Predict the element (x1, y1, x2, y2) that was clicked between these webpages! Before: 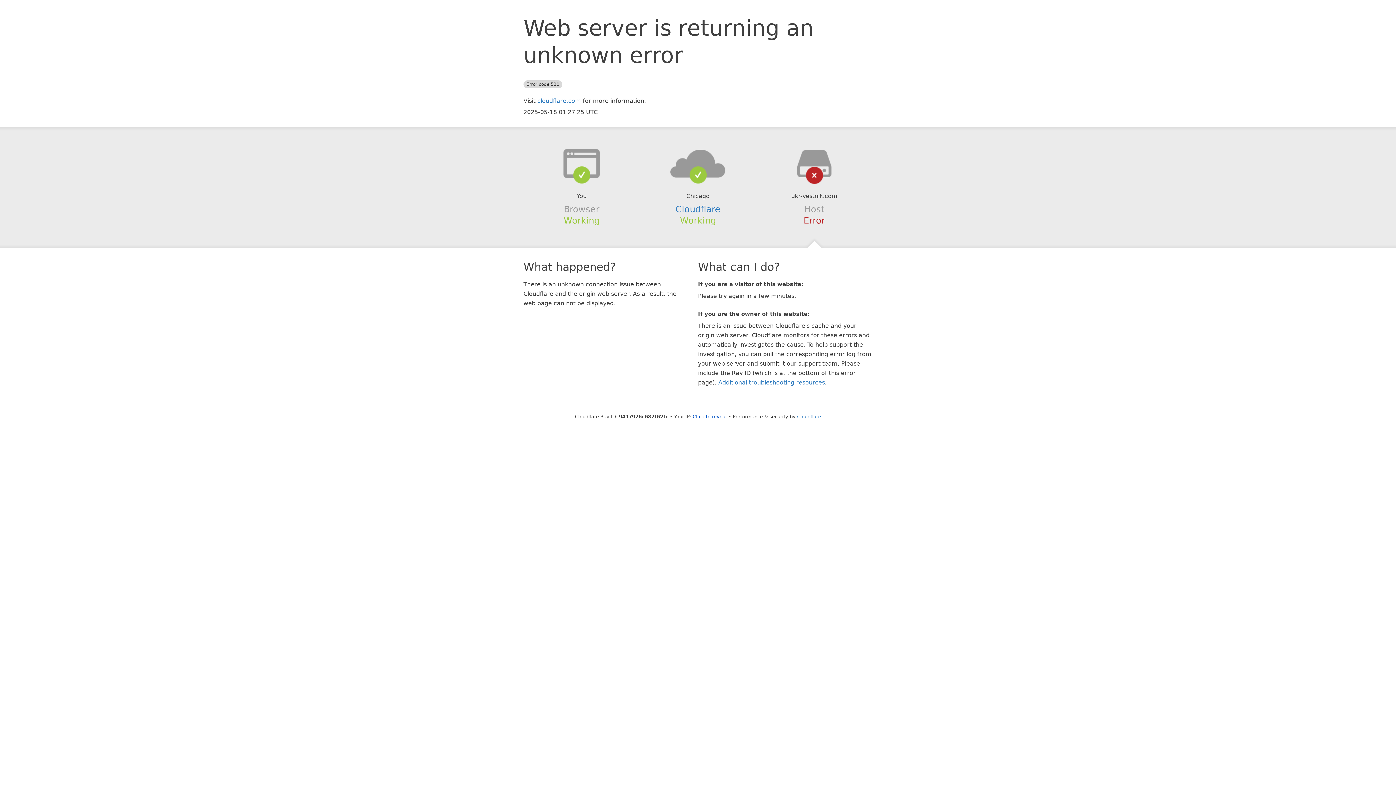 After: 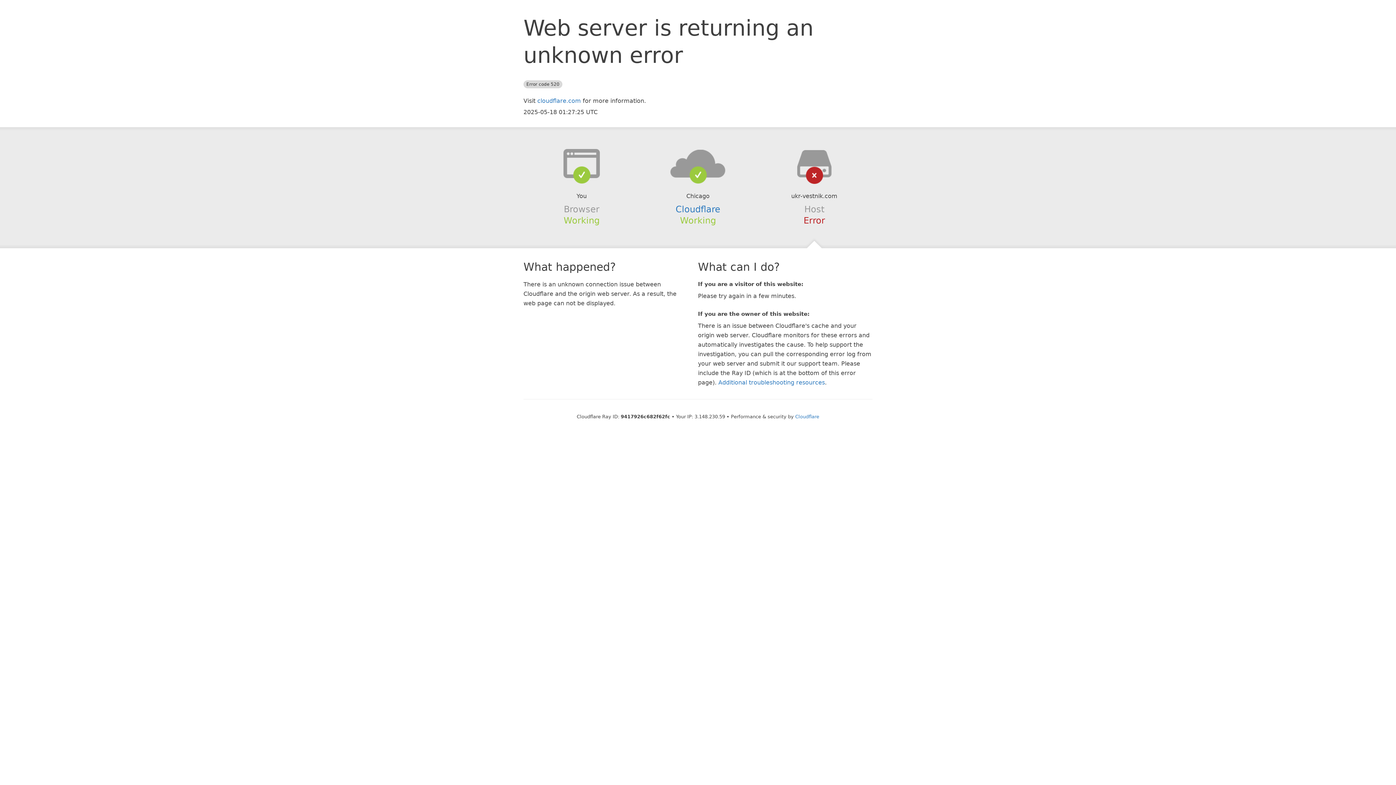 Action: label: Click to reveal bbox: (692, 414, 727, 419)